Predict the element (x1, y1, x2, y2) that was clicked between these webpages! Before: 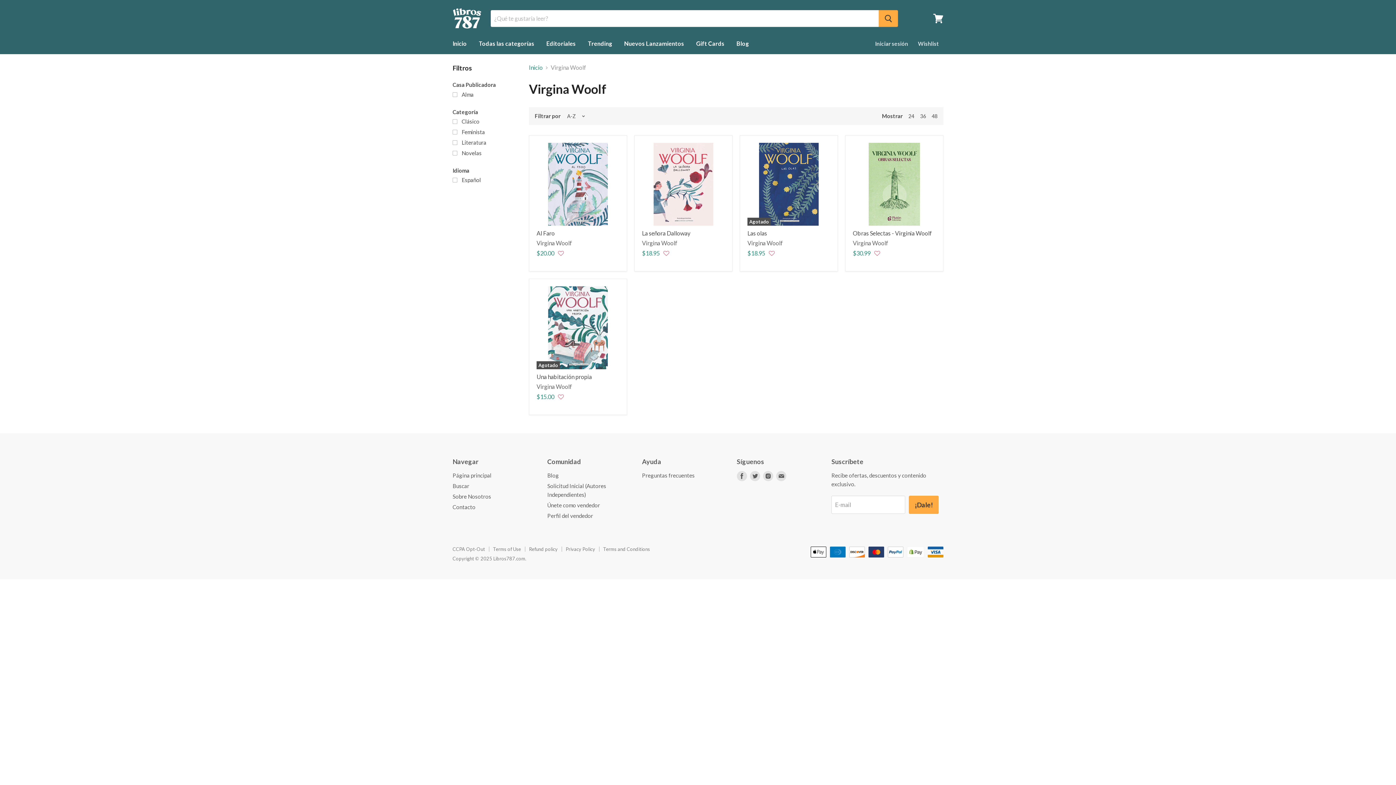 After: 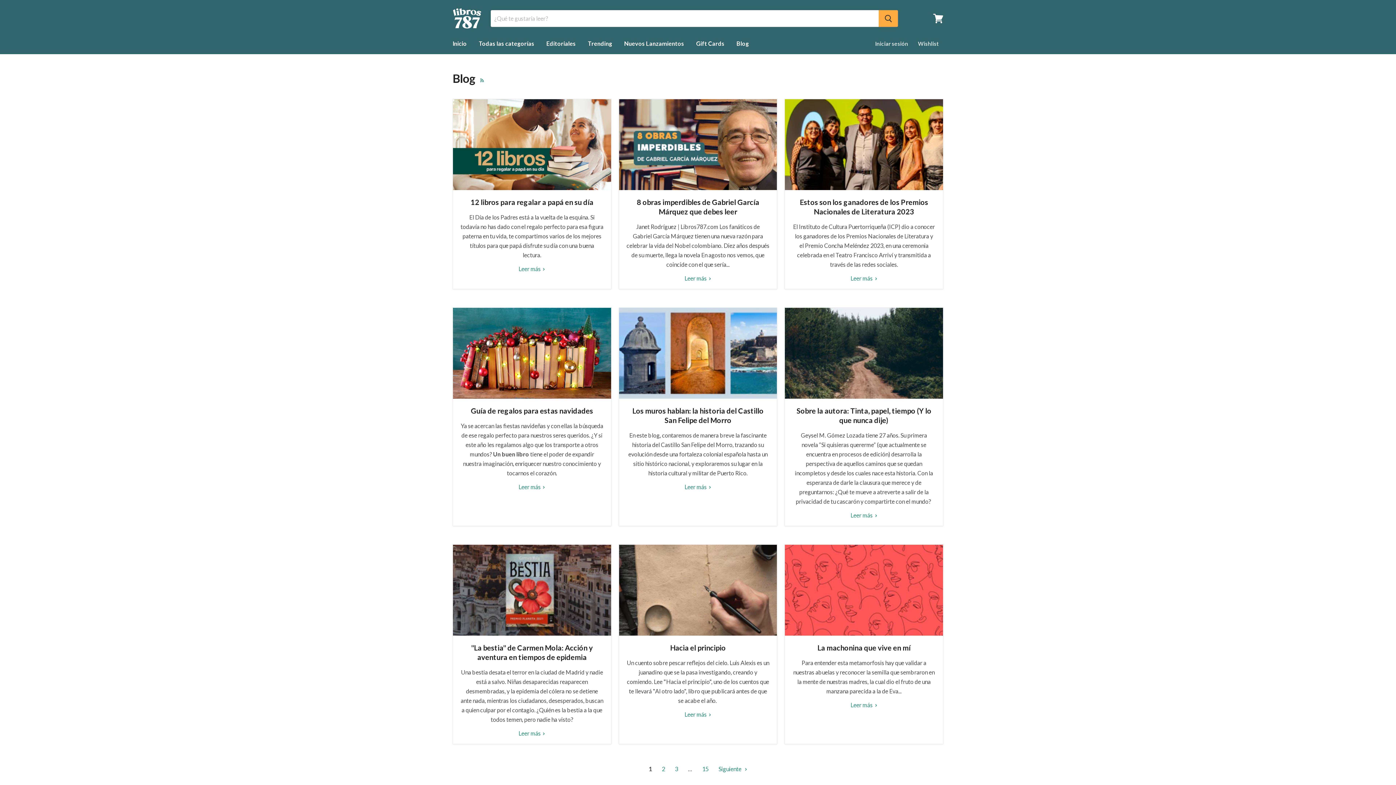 Action: bbox: (731, 36, 754, 51) label: Blog